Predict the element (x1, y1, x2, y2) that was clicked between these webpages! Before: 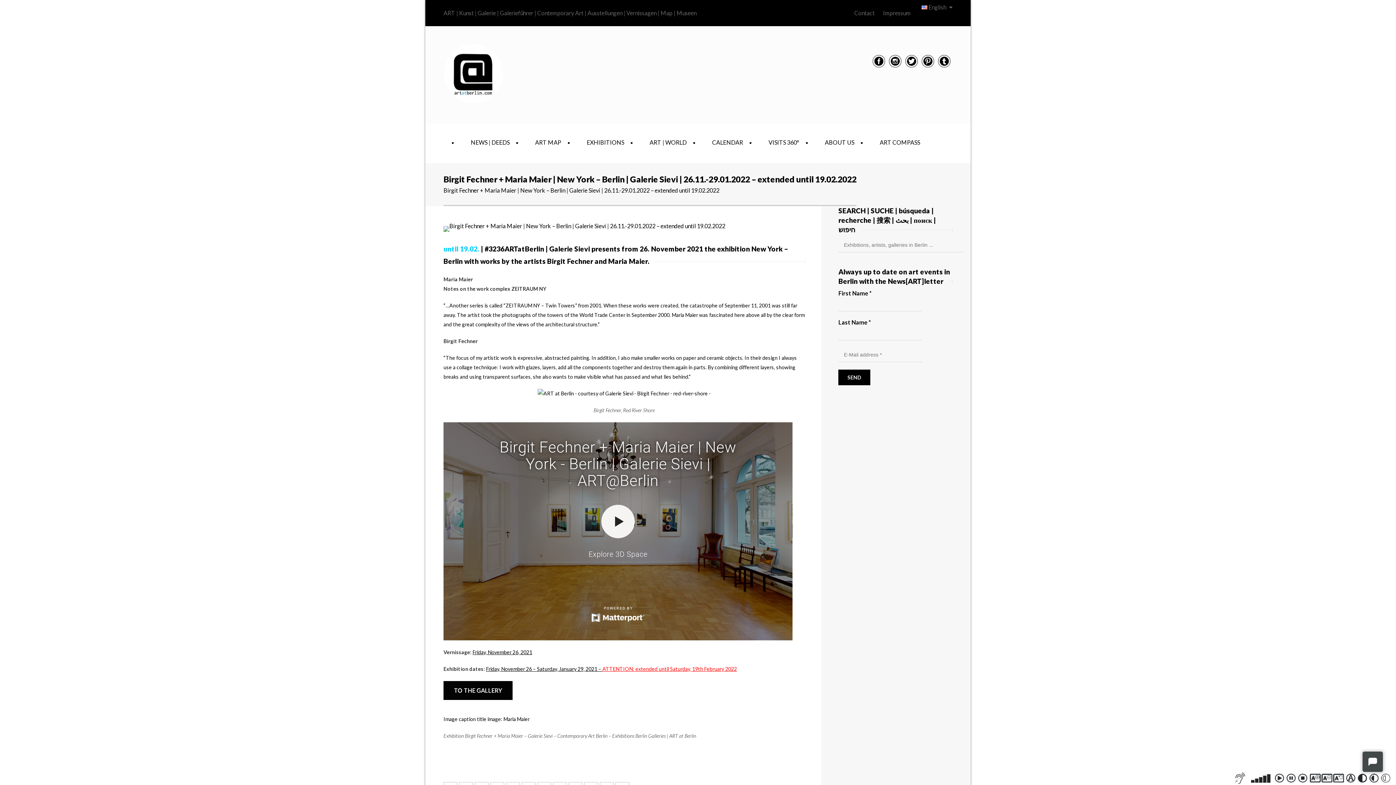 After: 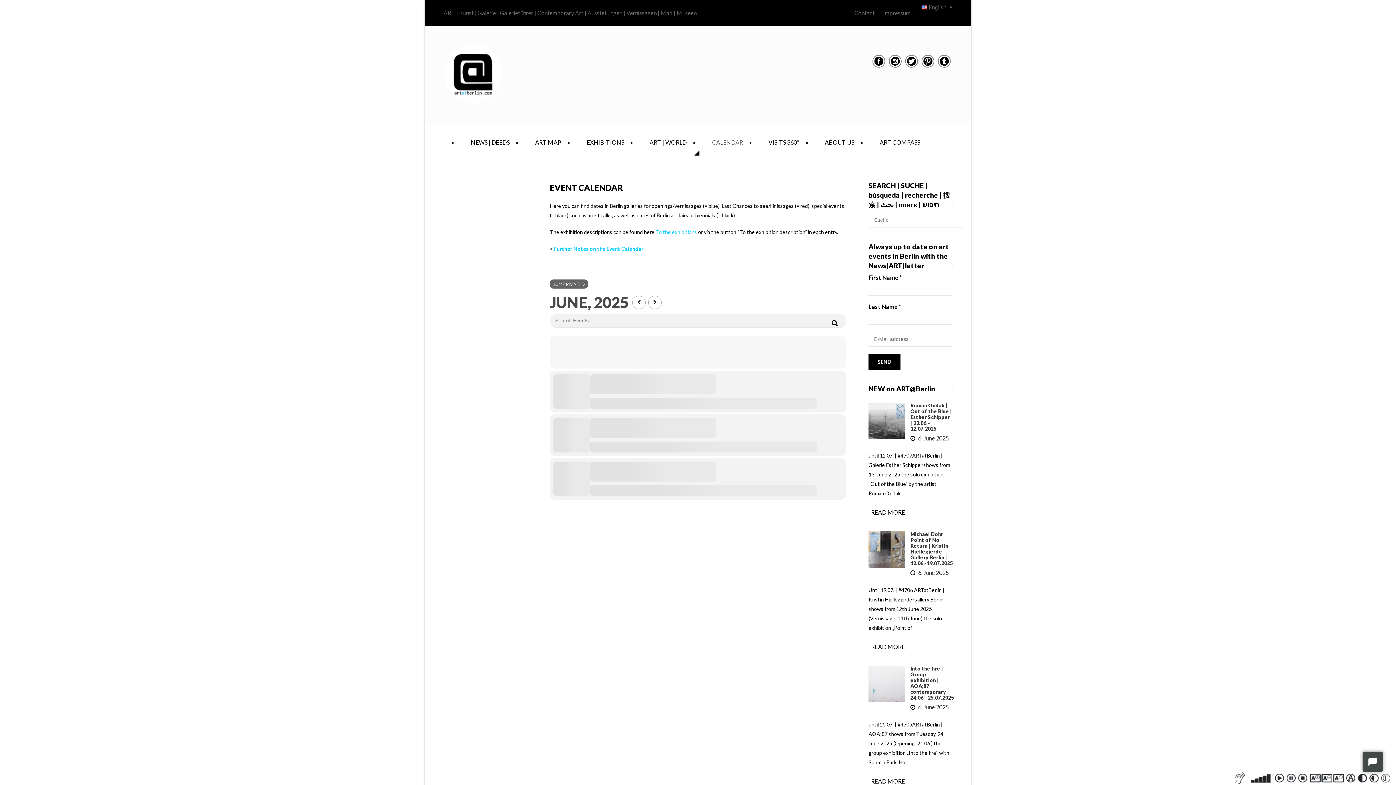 Action: label: CALENDAR bbox: (699, 129, 756, 155)